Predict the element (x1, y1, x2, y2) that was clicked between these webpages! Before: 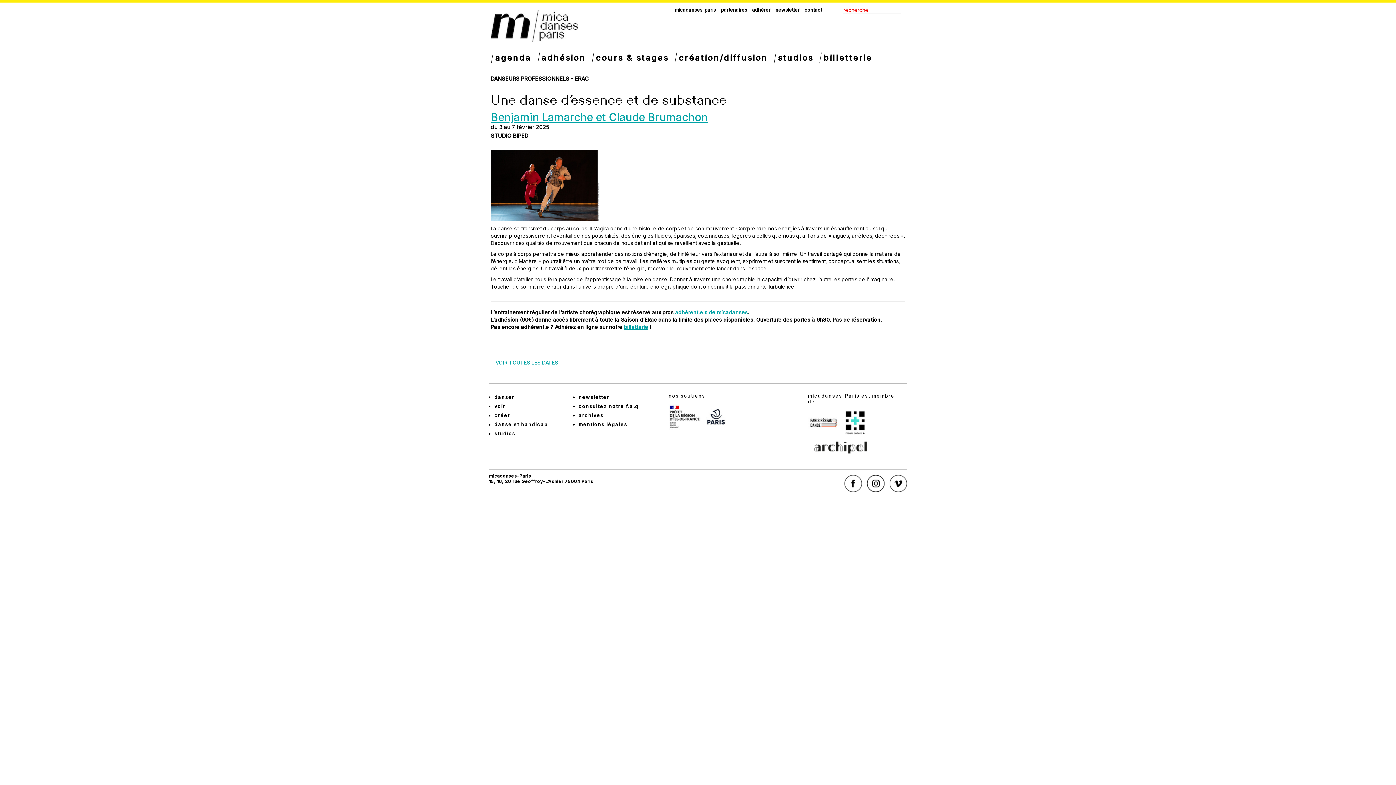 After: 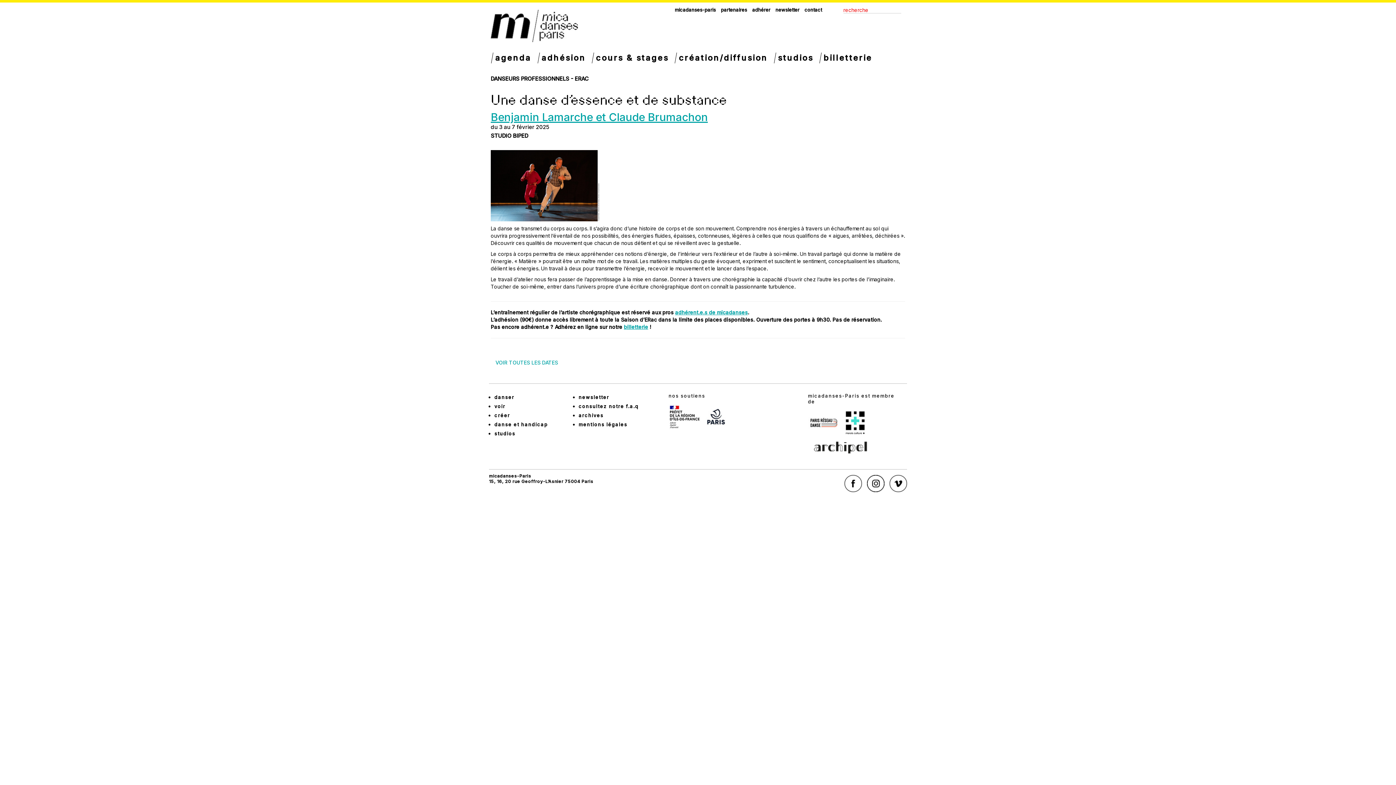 Action: label: adhérent.e.s de micadanses bbox: (675, 309, 748, 315)